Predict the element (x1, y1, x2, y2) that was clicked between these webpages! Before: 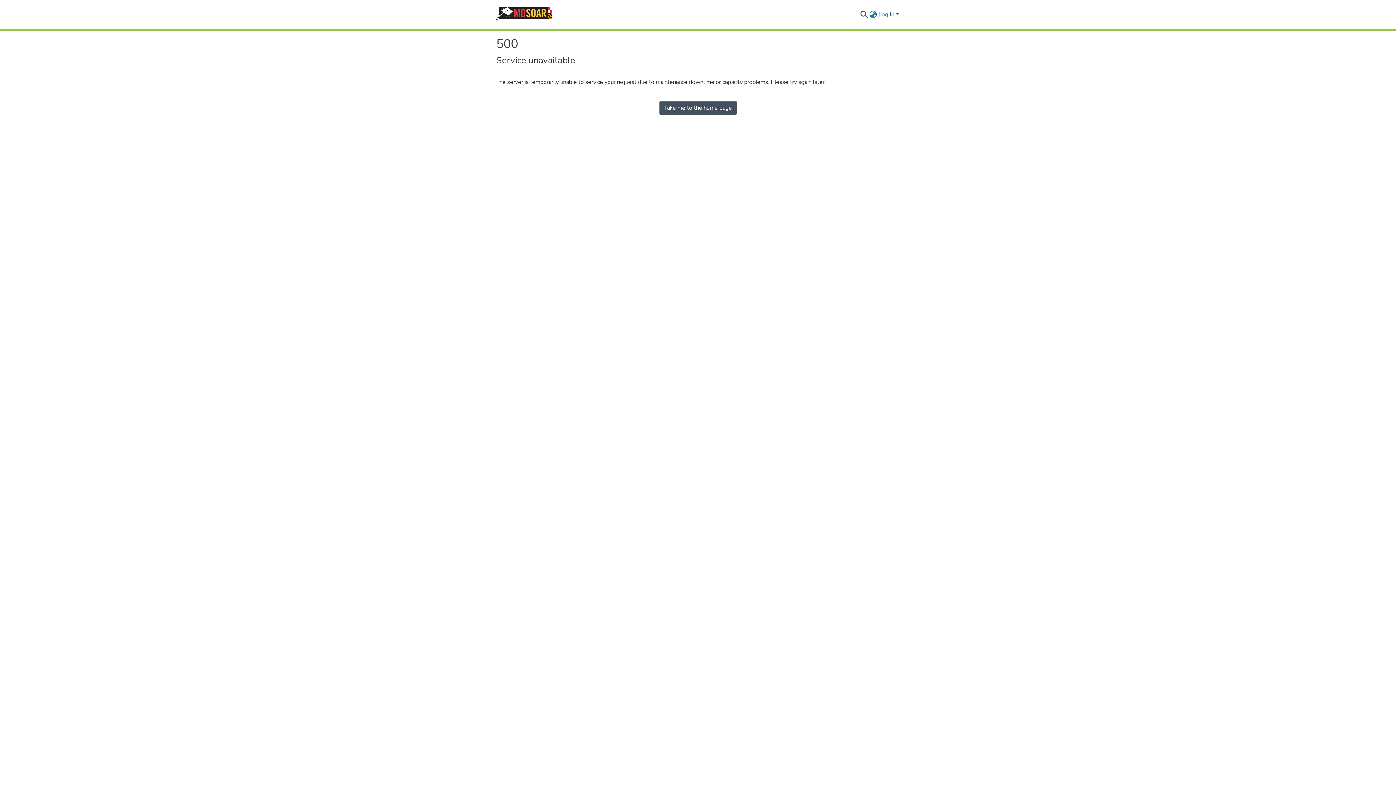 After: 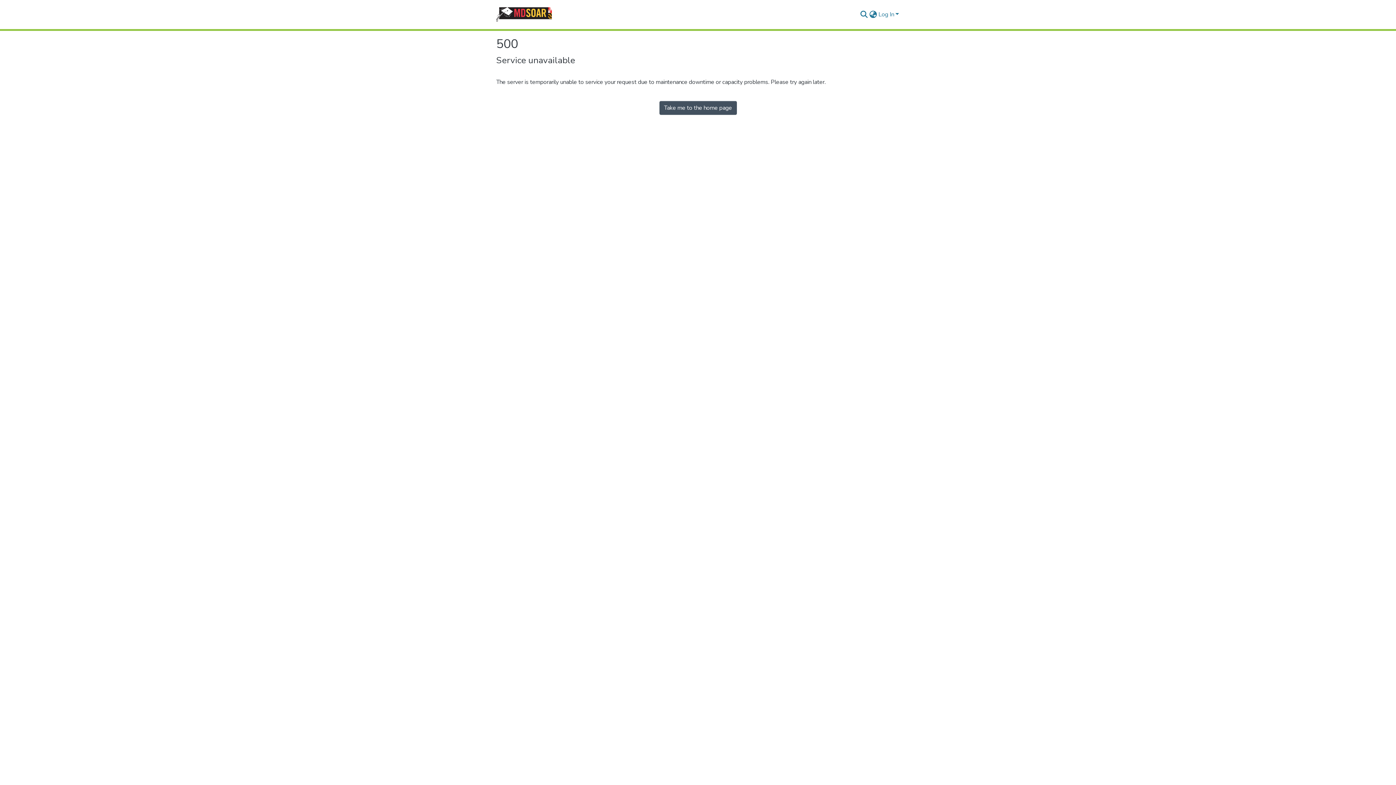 Action: bbox: (496, 7, 551, 21) label: Maryland Shared Open Access Repository Home